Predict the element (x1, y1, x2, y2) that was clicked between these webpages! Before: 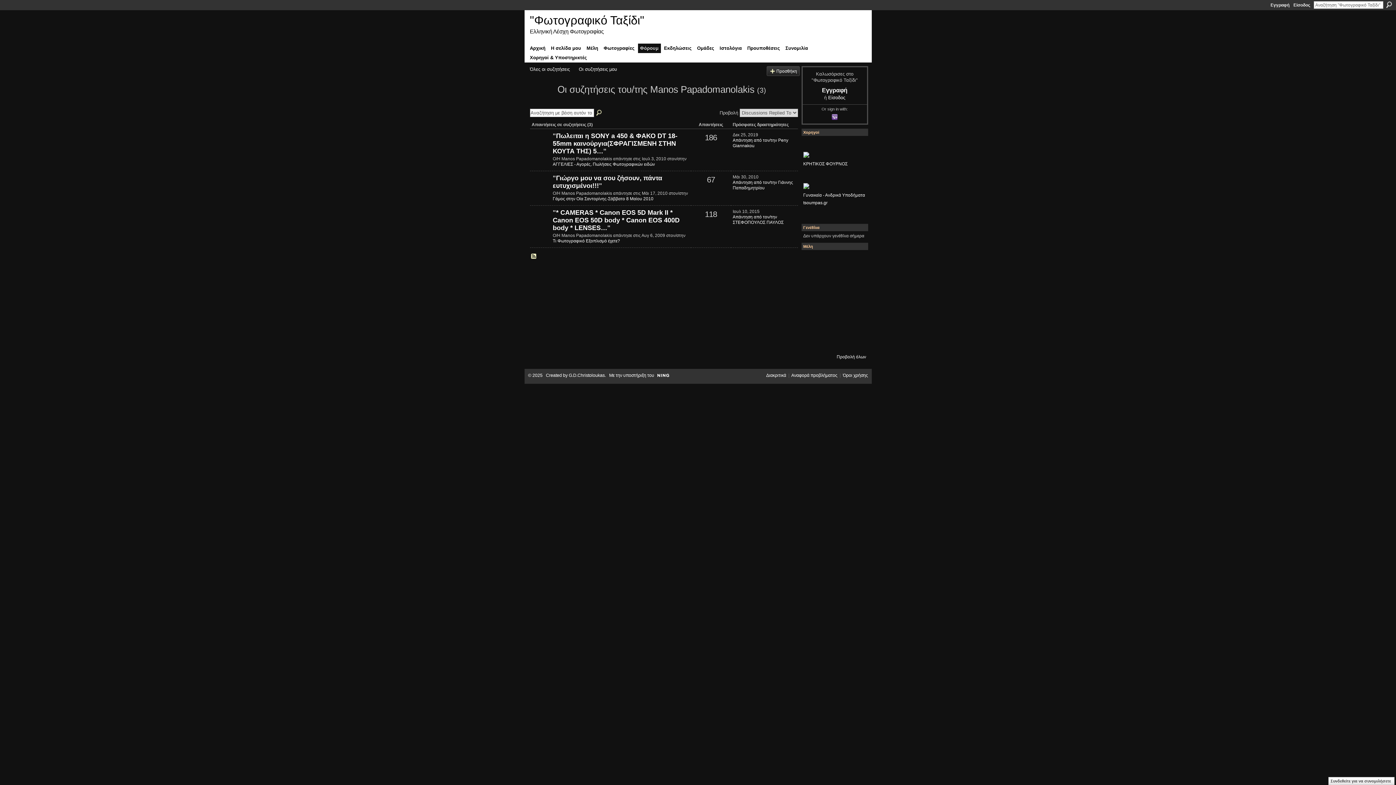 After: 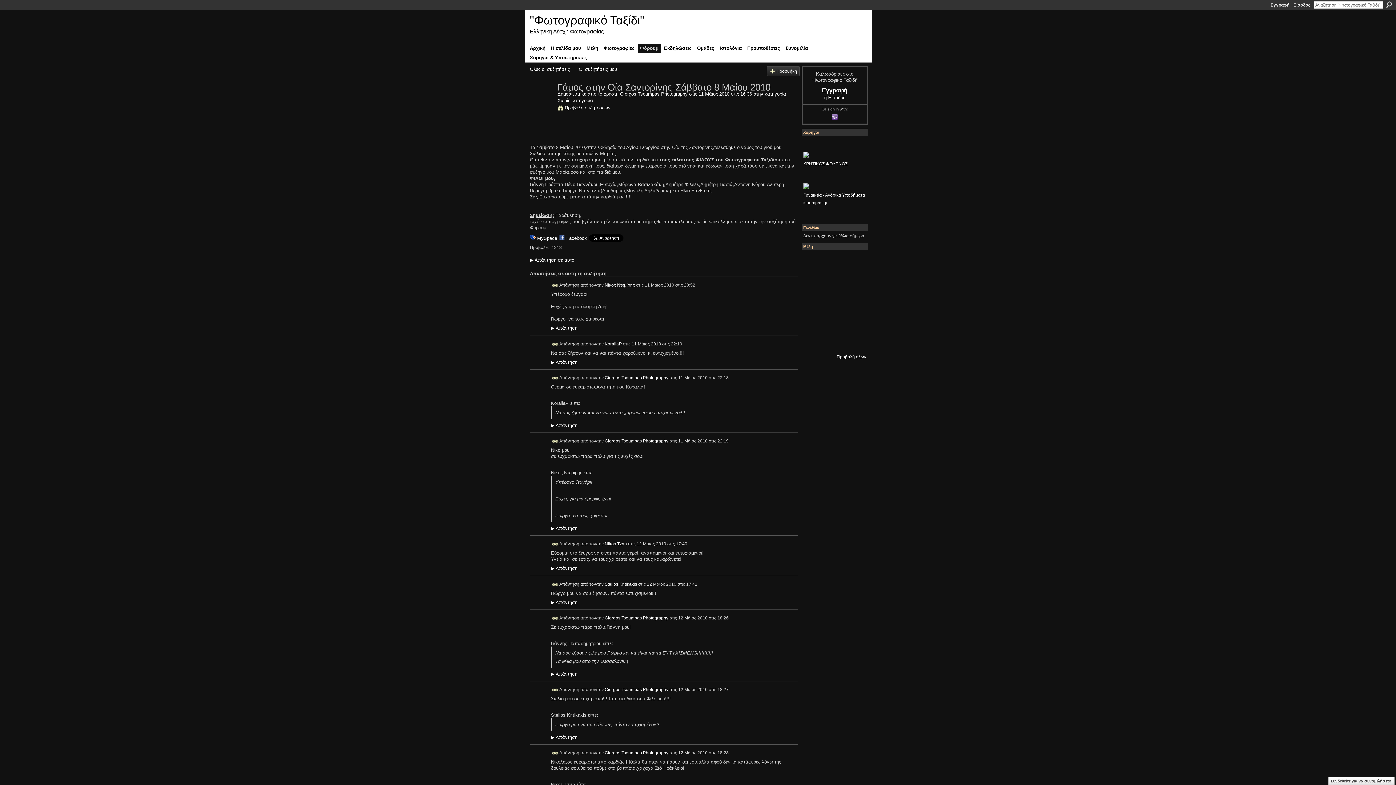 Action: bbox: (552, 196, 653, 201) label: Γάμος στην Οία Σαντορίνης-Σάββατο 8 Μαίου 2010